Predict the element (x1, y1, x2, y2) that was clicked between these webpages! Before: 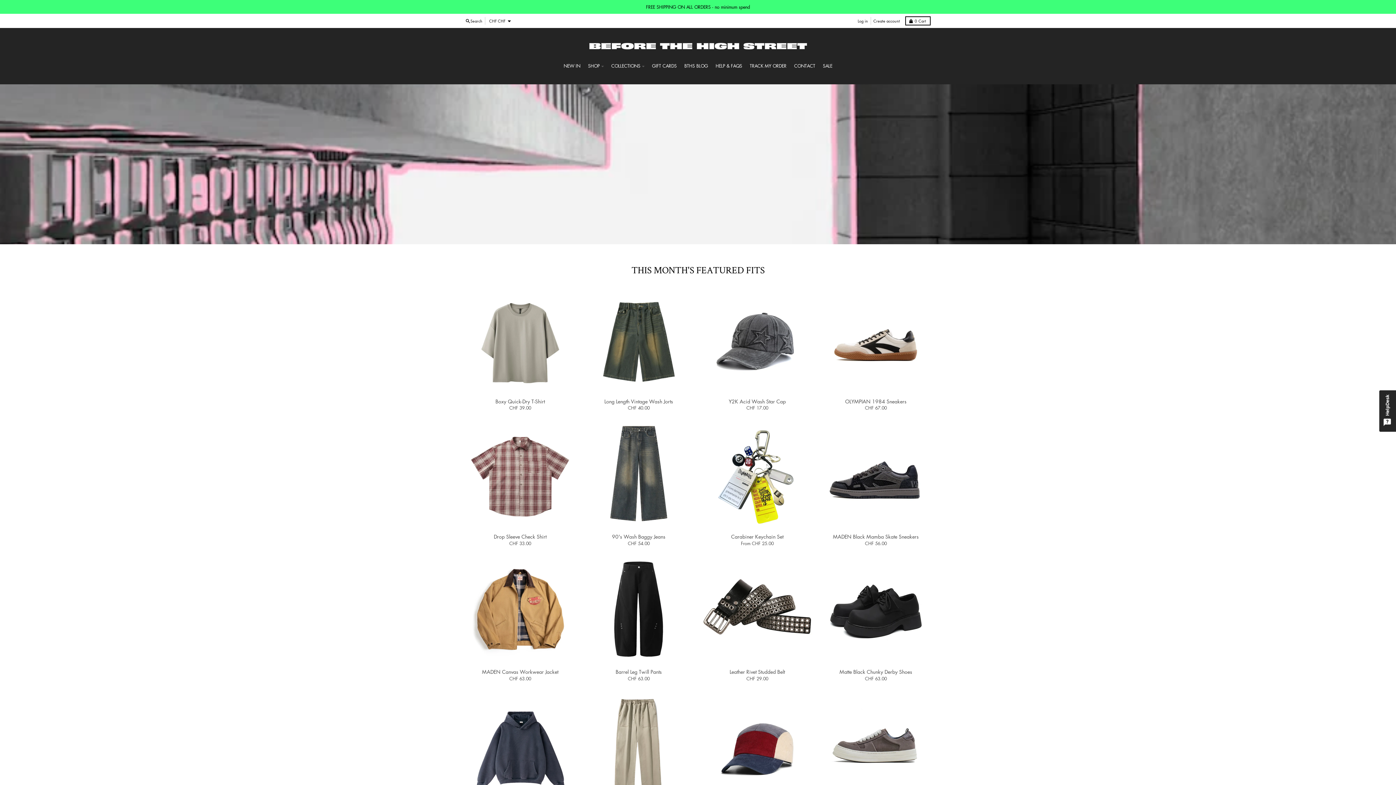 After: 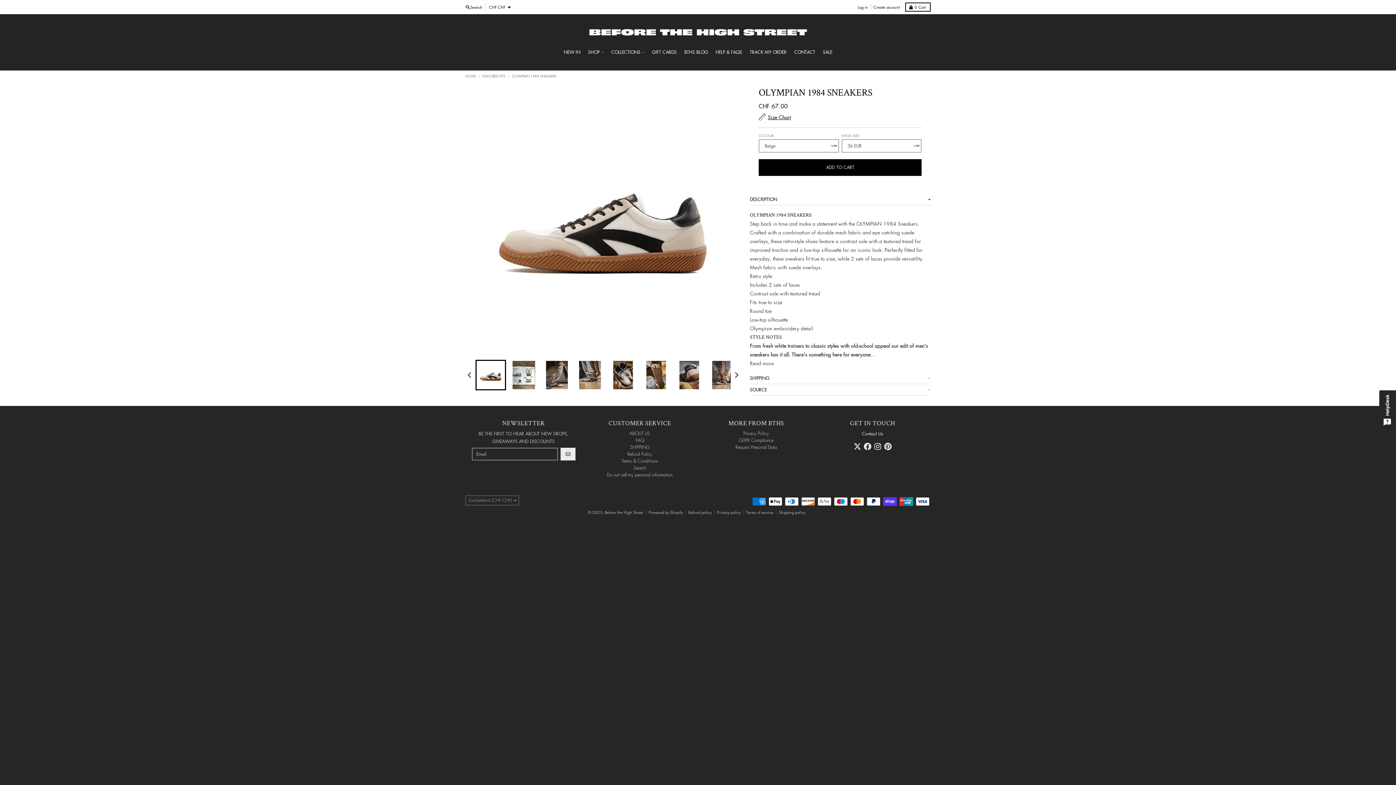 Action: bbox: (821, 284, 930, 394)